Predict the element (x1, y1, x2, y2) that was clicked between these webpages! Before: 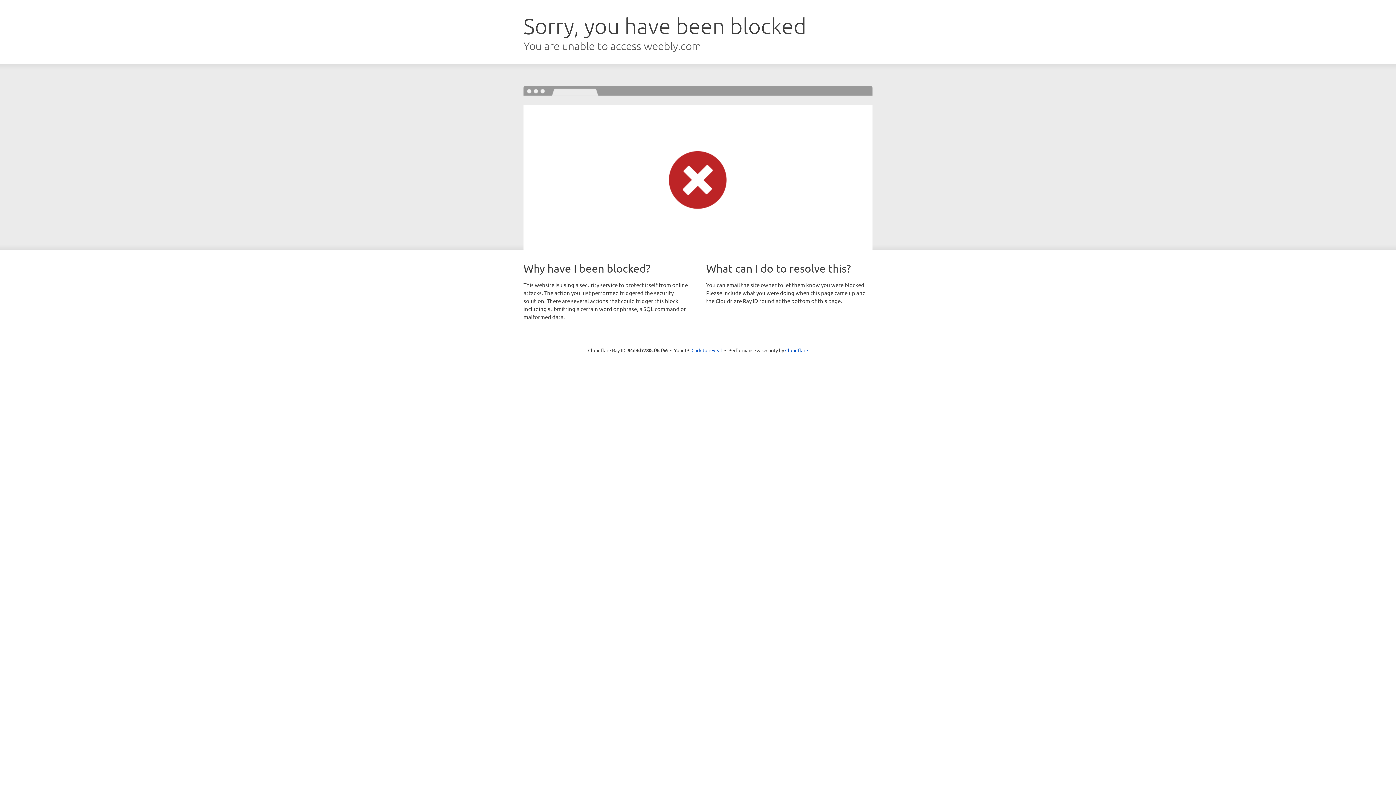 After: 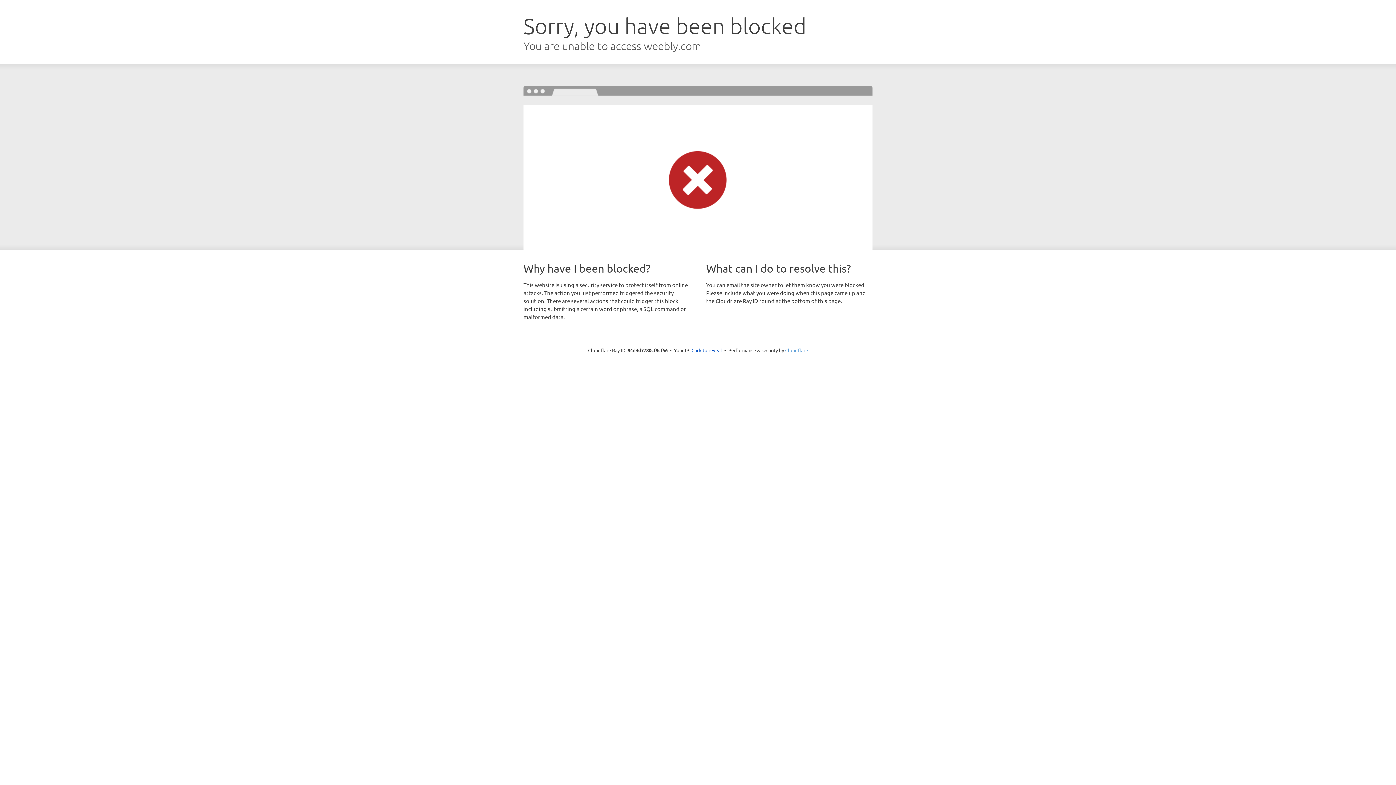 Action: bbox: (785, 347, 808, 353) label: Cloudflare